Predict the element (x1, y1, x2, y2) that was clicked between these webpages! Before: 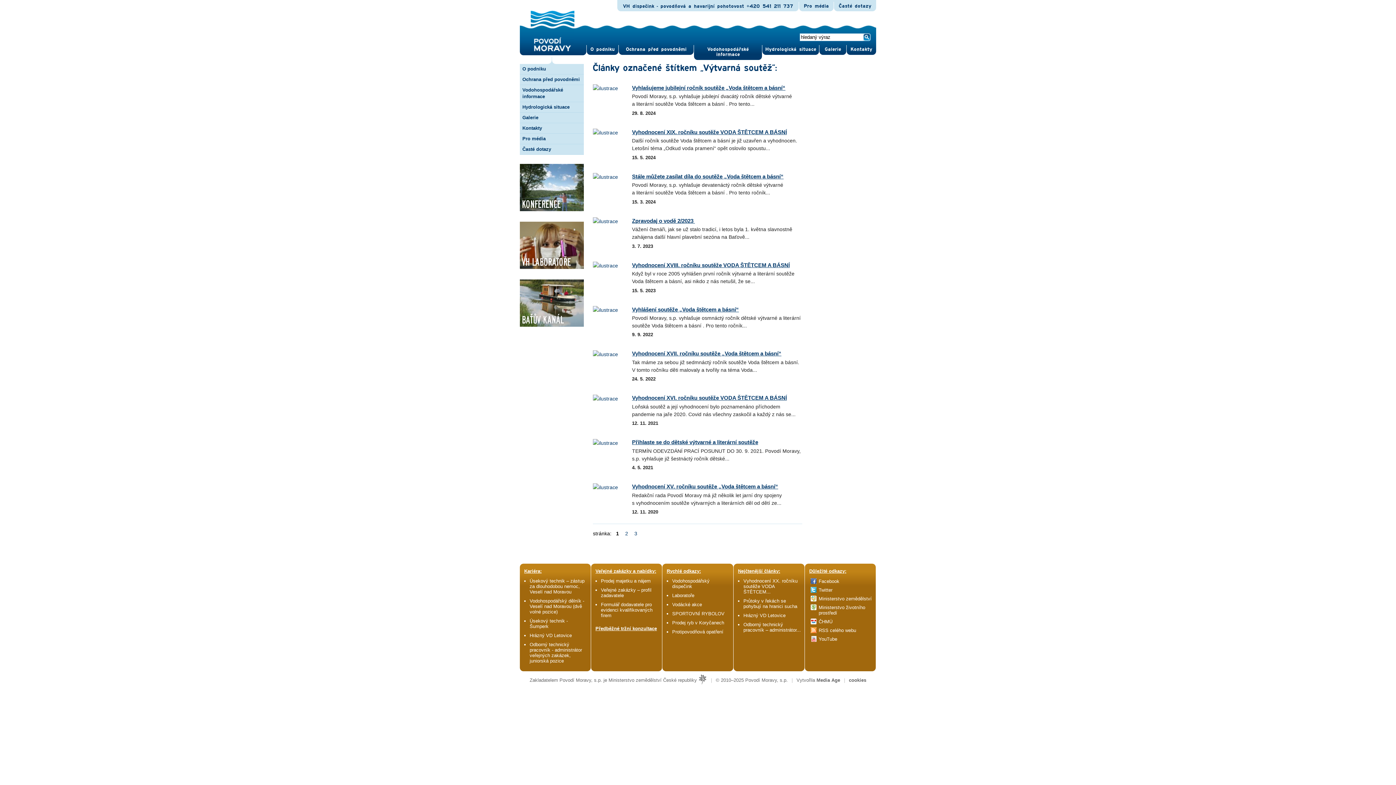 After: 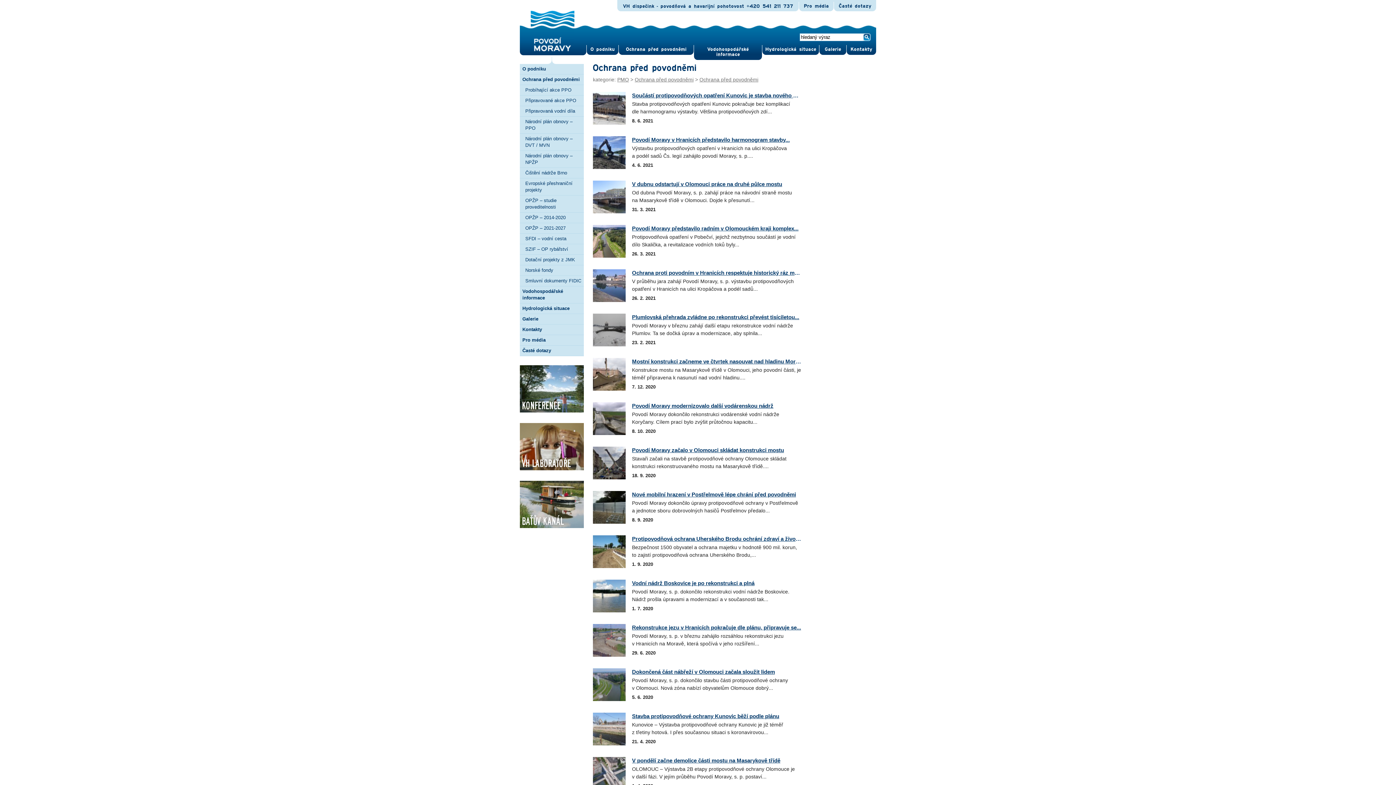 Action: label: Protipovodňová opatření bbox: (672, 629, 723, 635)